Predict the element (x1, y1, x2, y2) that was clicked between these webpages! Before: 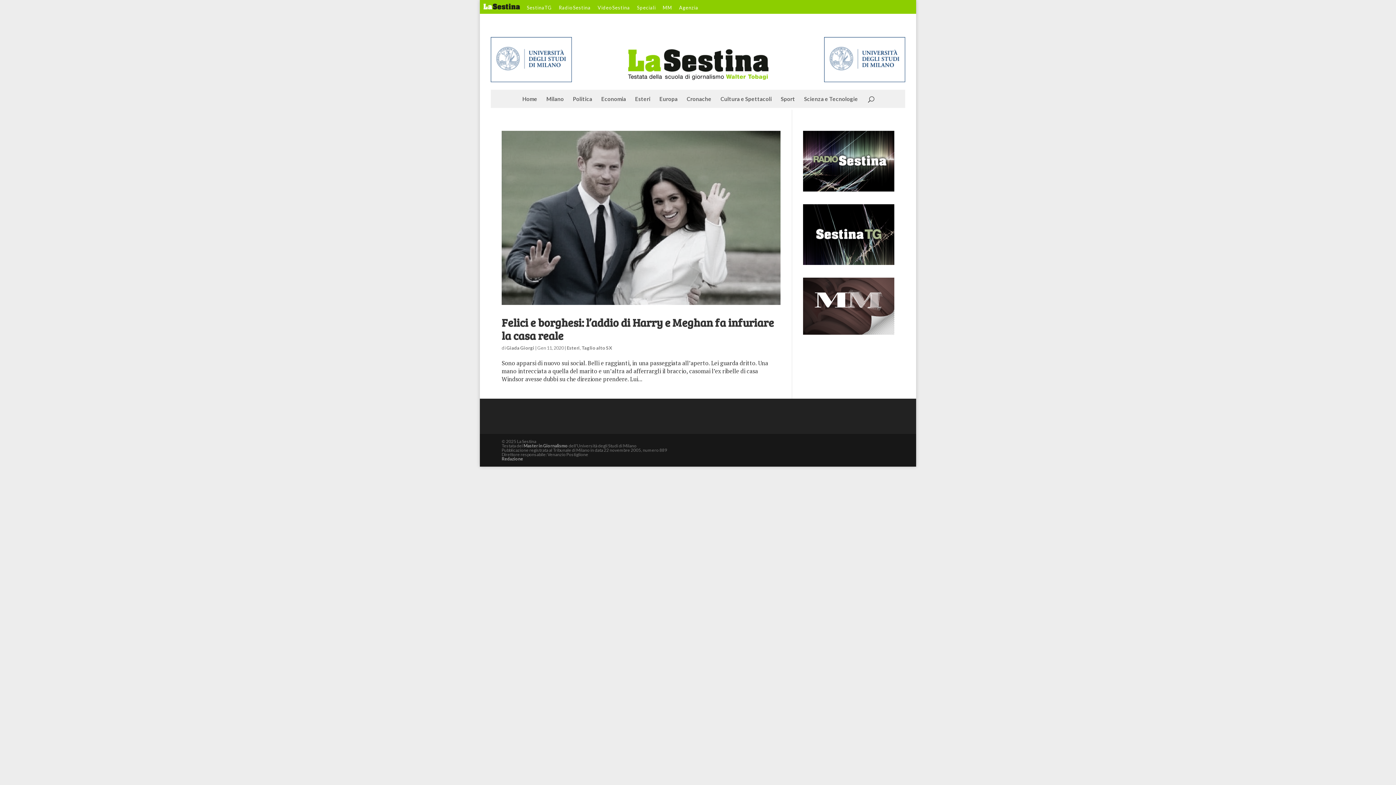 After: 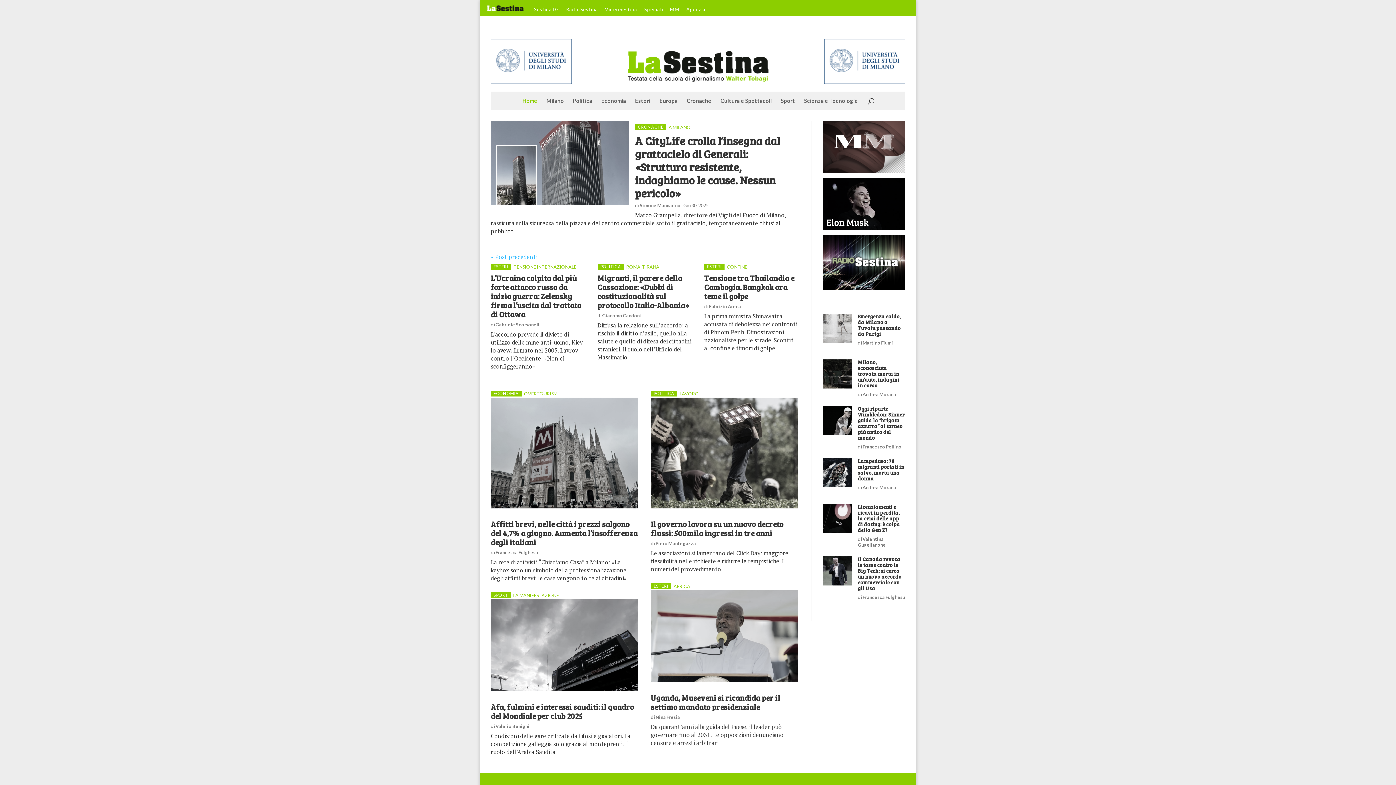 Action: bbox: (627, 59, 770, 66)